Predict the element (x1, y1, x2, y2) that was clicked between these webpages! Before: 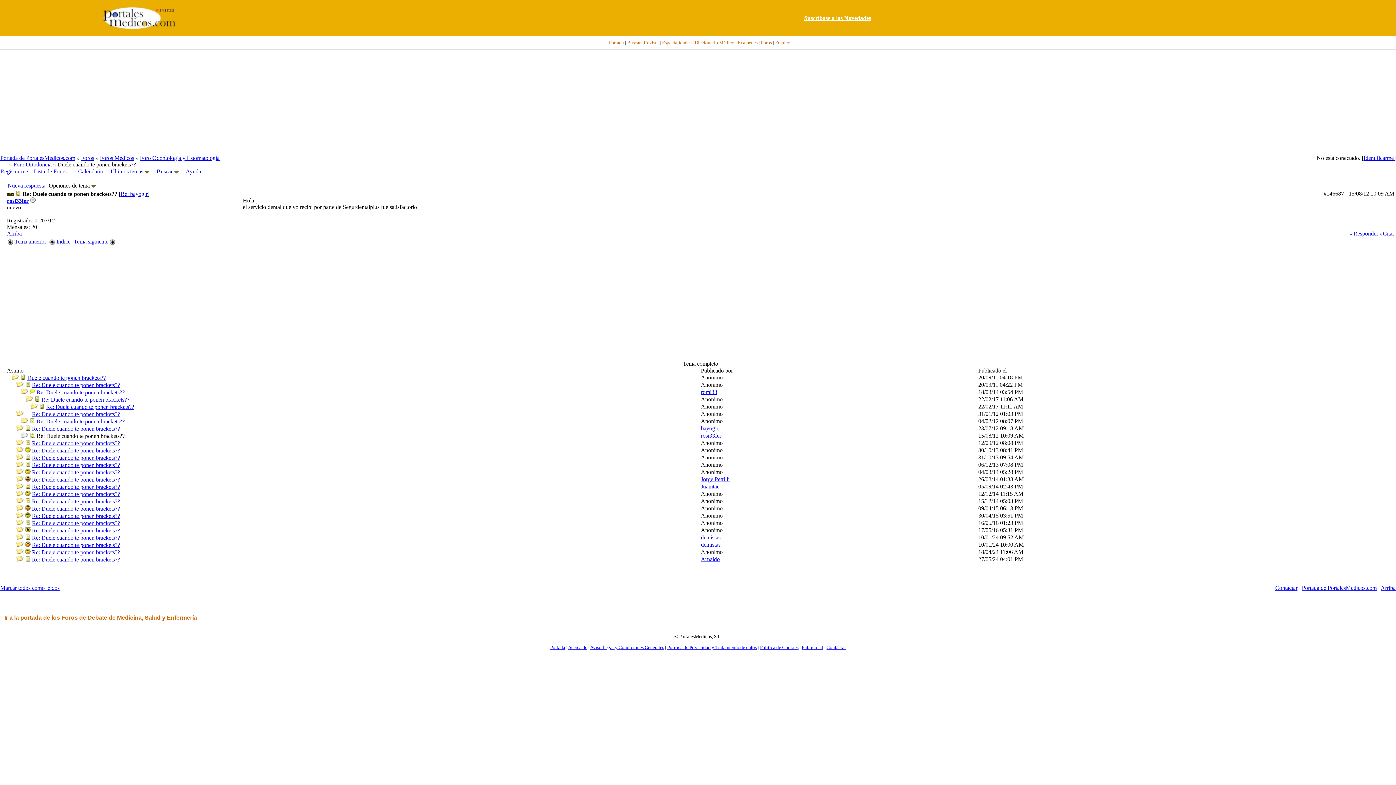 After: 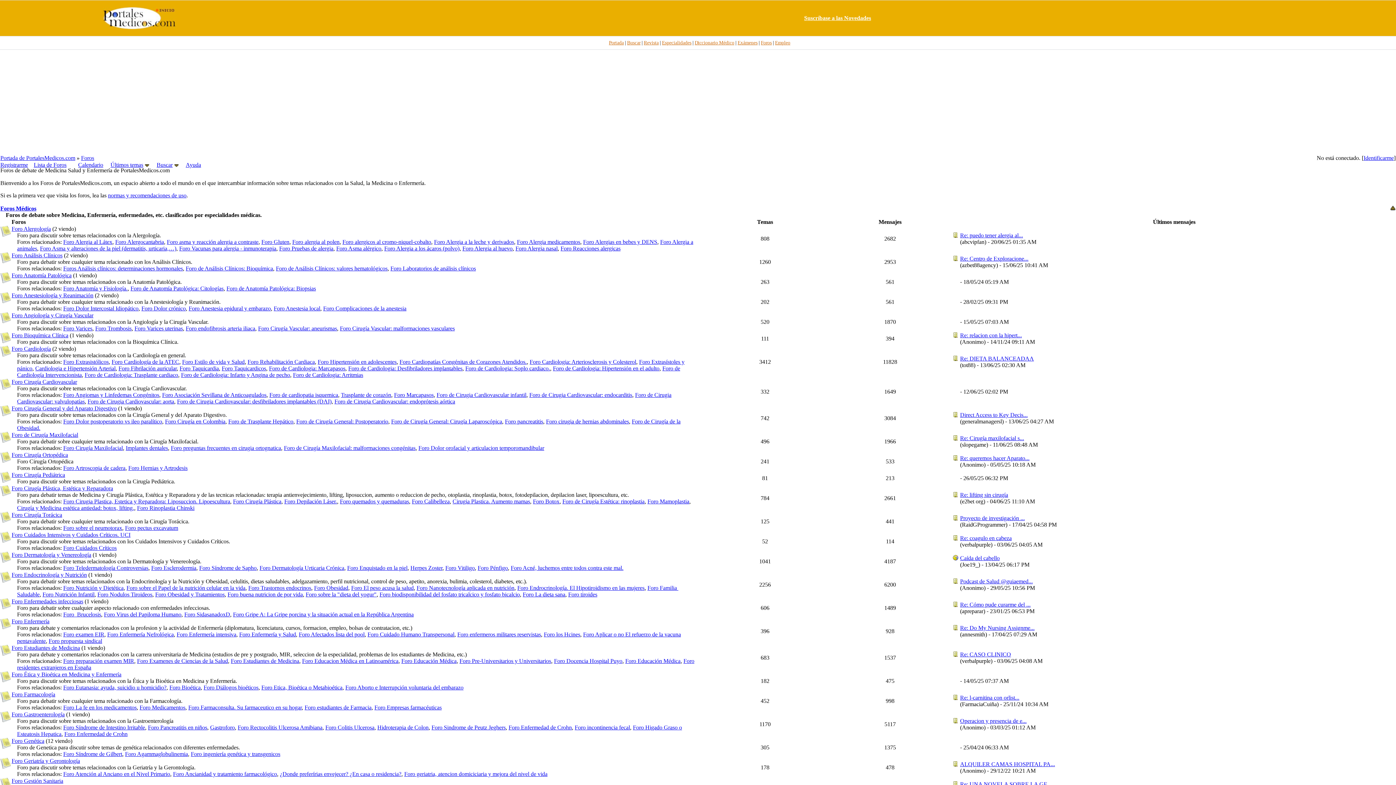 Action: label: Foros bbox: (81, 154, 94, 161)